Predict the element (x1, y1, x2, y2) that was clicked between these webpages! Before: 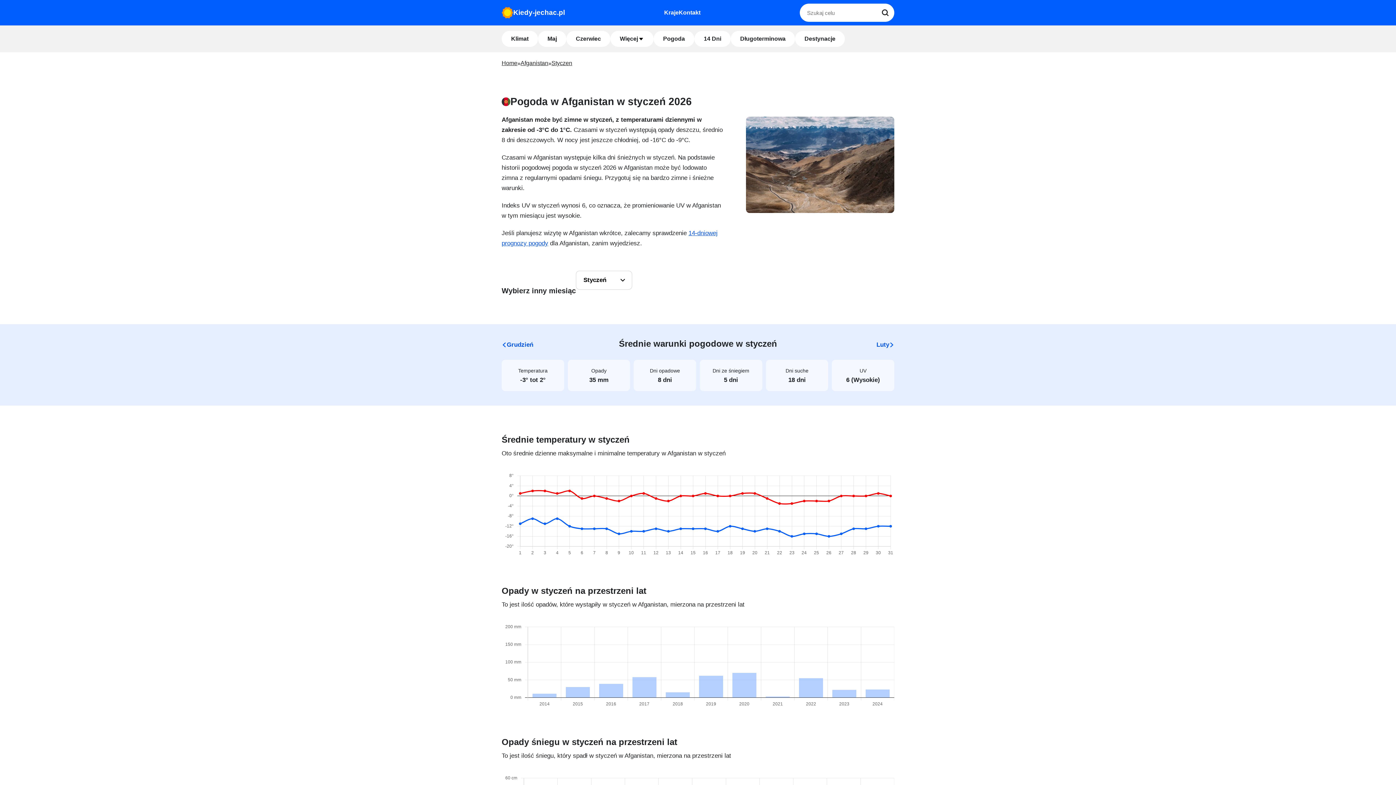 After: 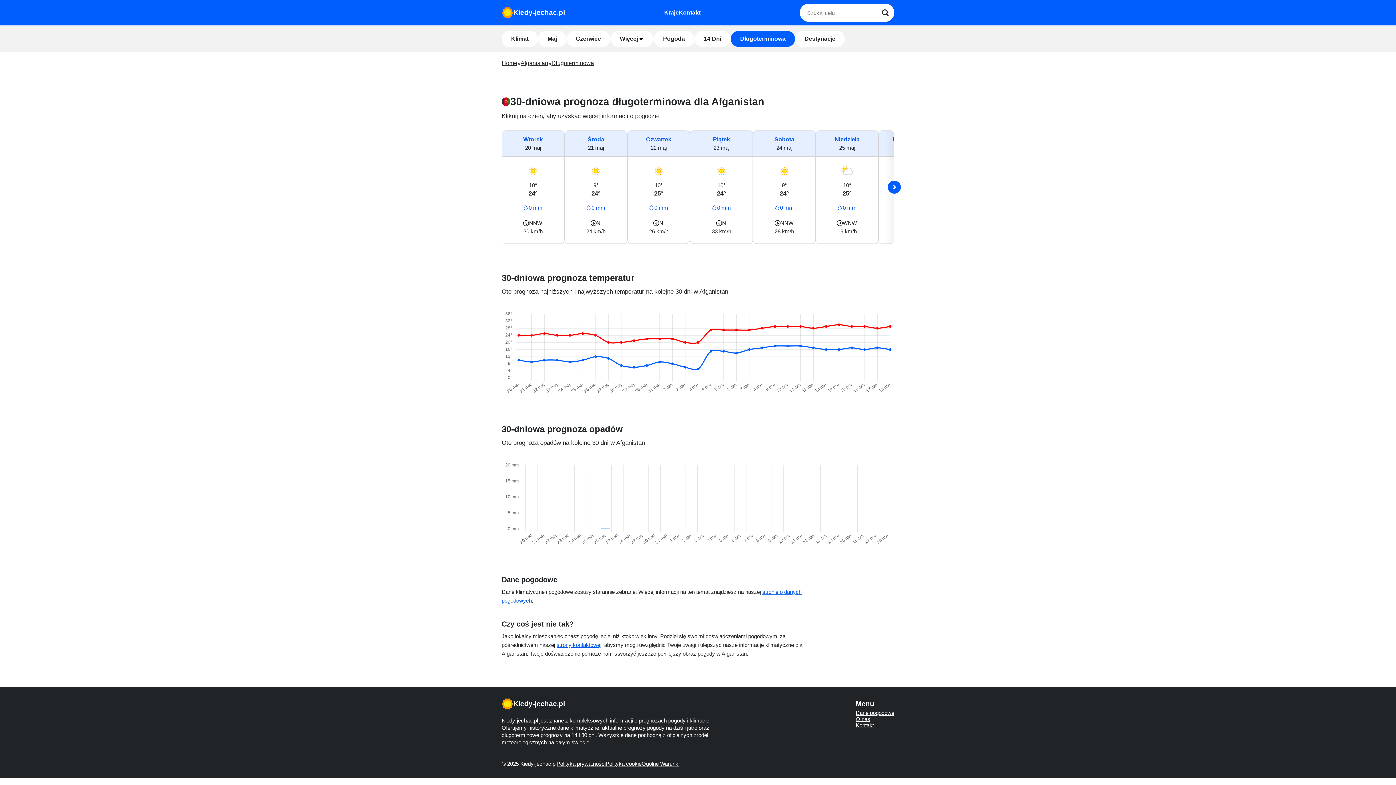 Action: bbox: (730, 30, 795, 46) label: Długoterminowa